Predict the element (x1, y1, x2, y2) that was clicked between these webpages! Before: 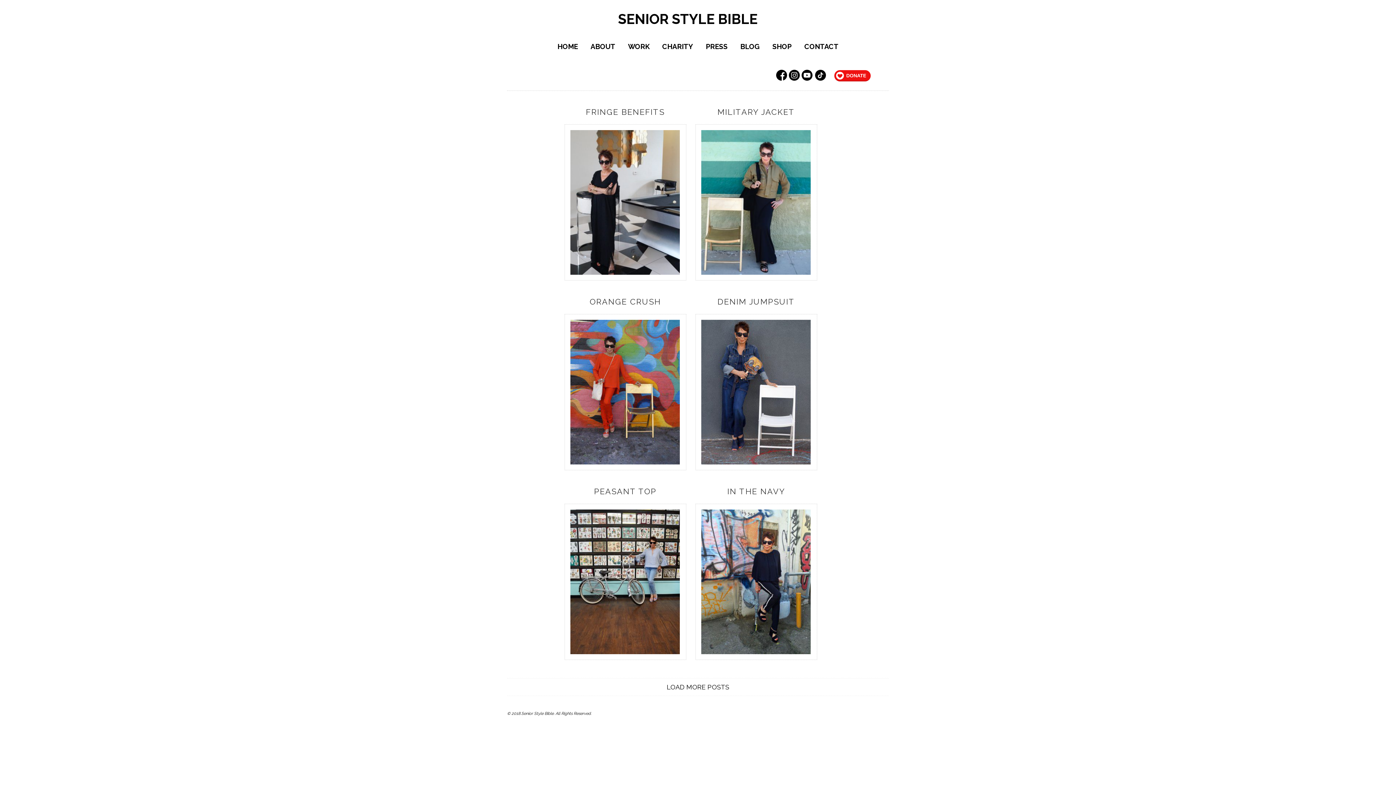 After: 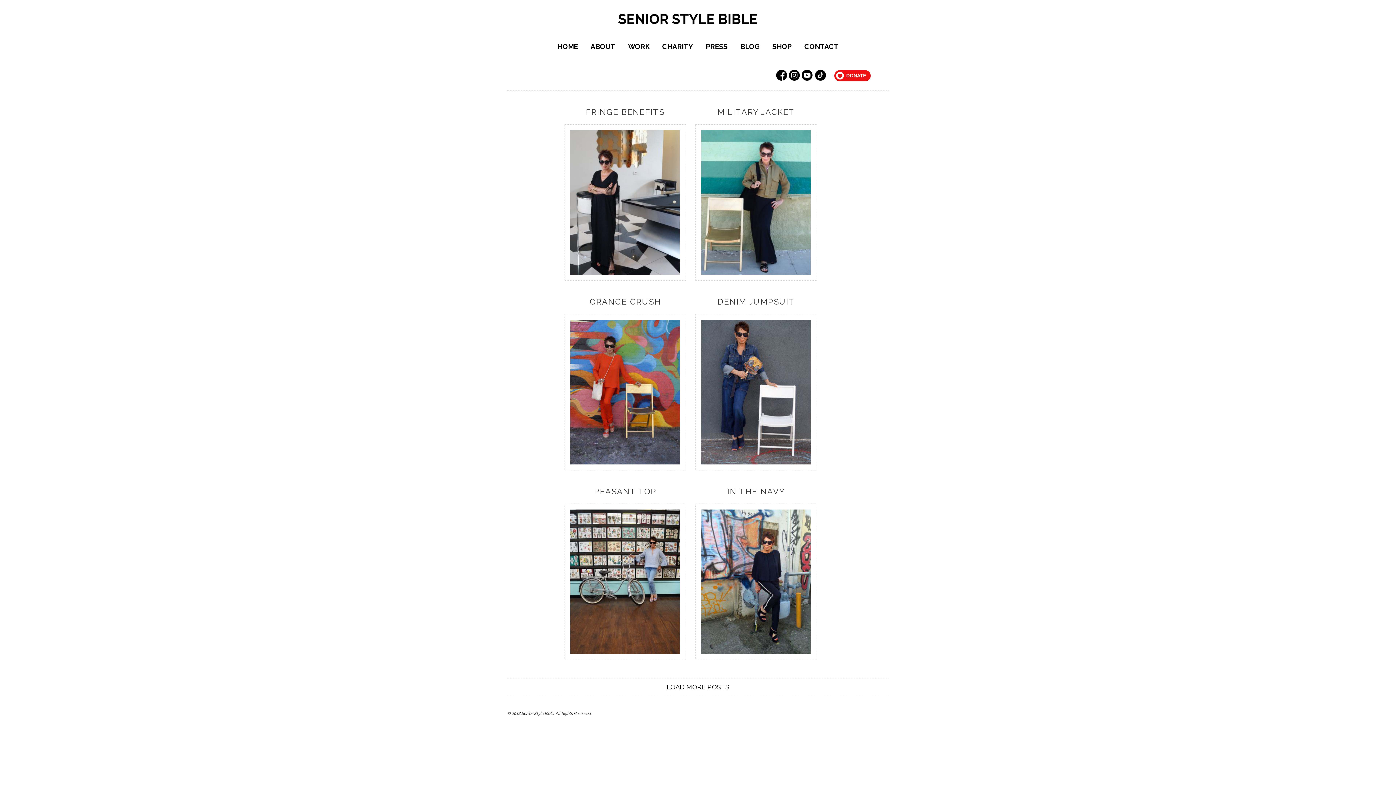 Action: bbox: (814, 69, 825, 80)